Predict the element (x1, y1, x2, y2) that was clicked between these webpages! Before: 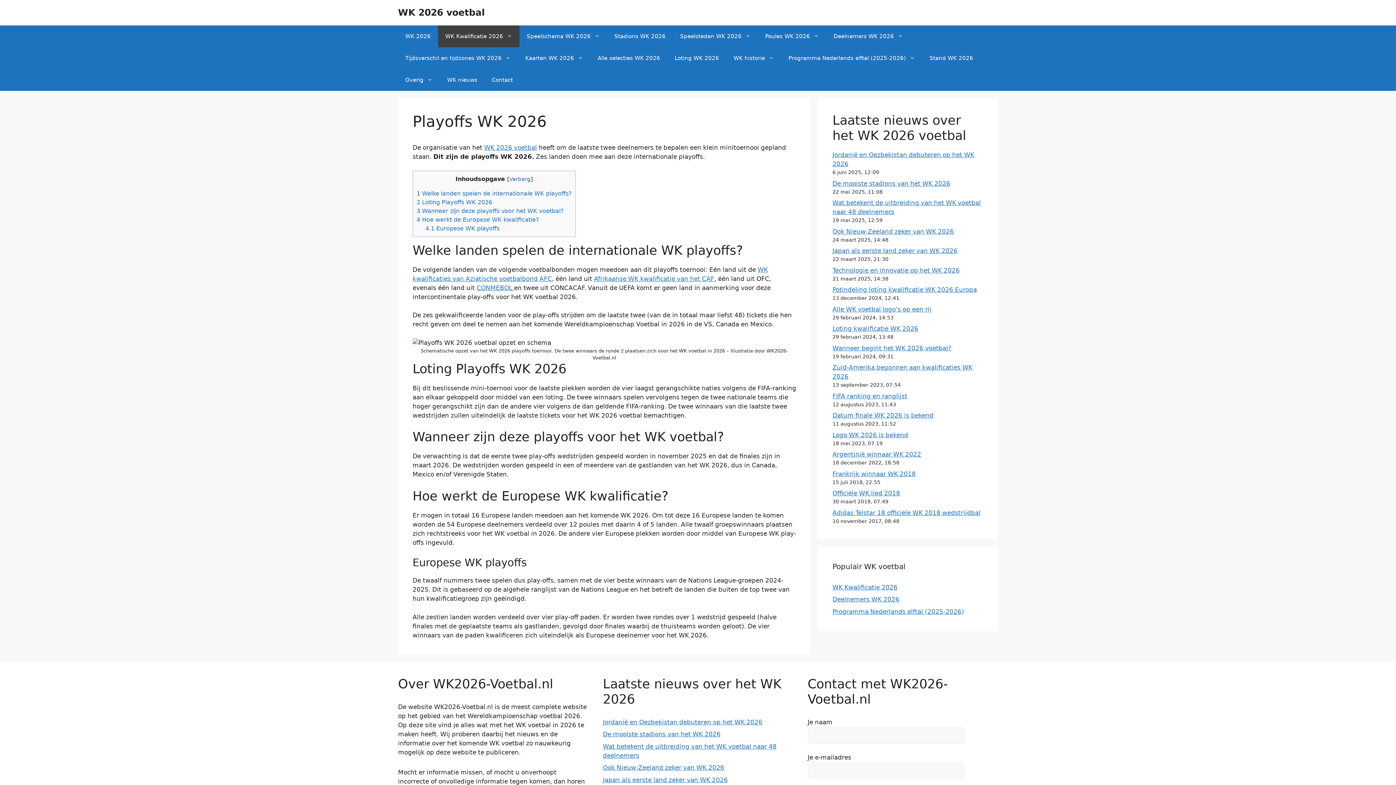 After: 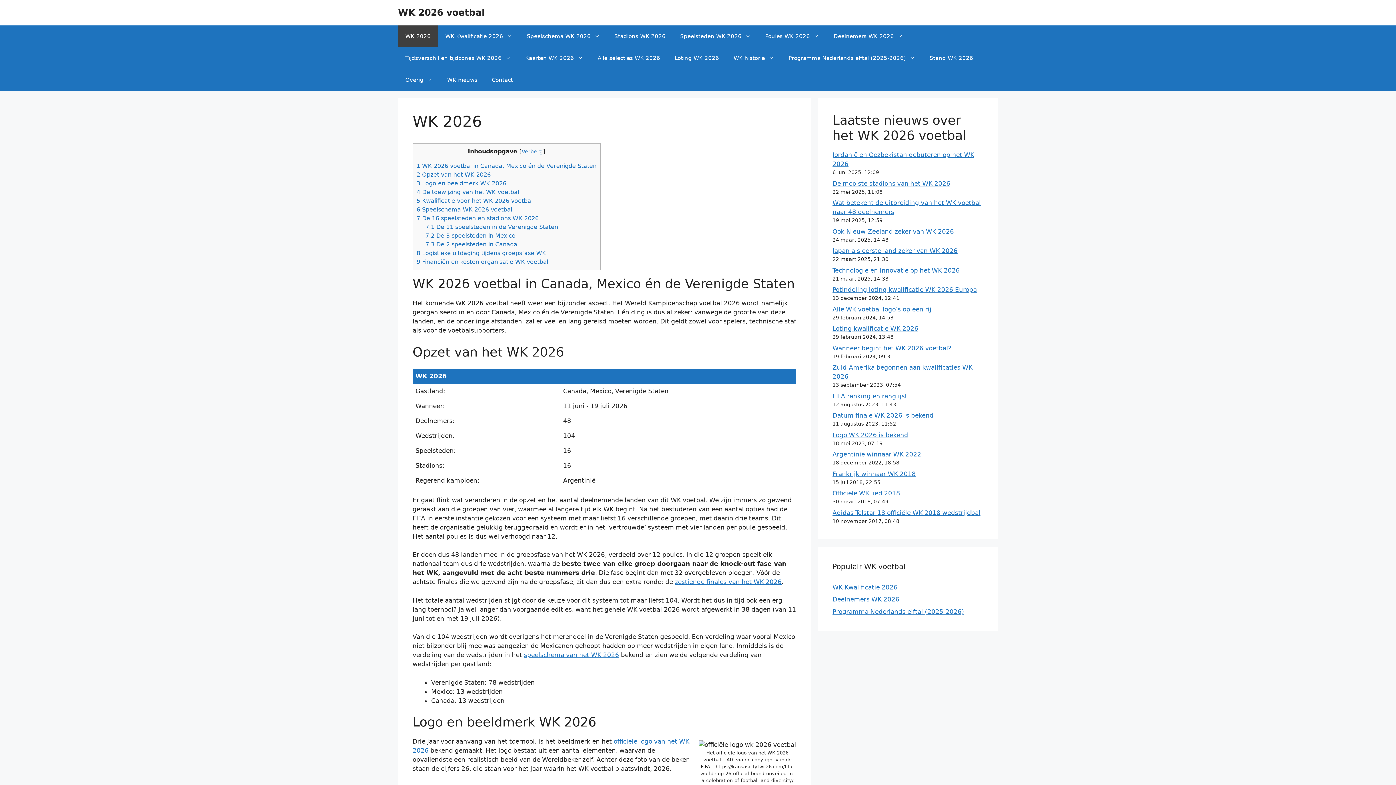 Action: bbox: (484, 144, 537, 151) label: WK 2026 voetbal